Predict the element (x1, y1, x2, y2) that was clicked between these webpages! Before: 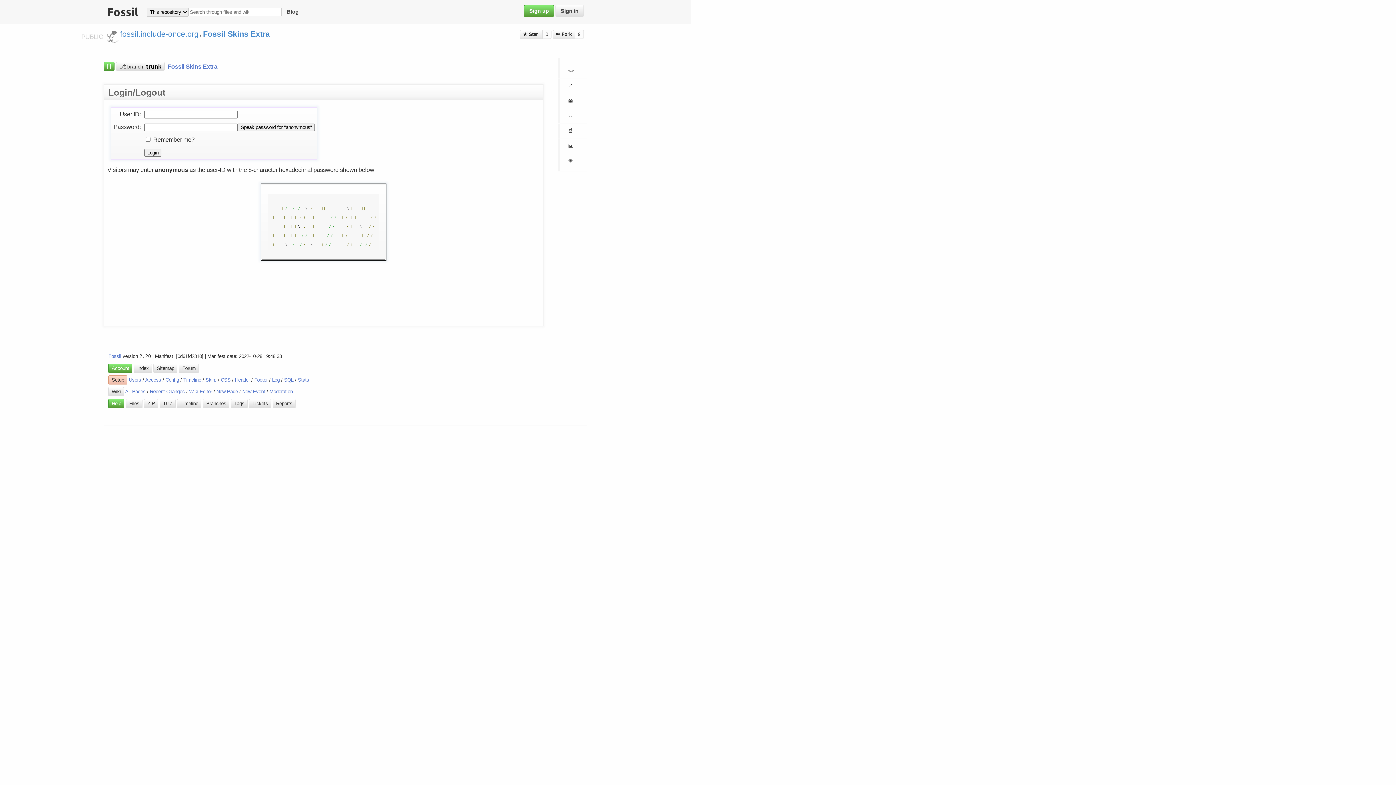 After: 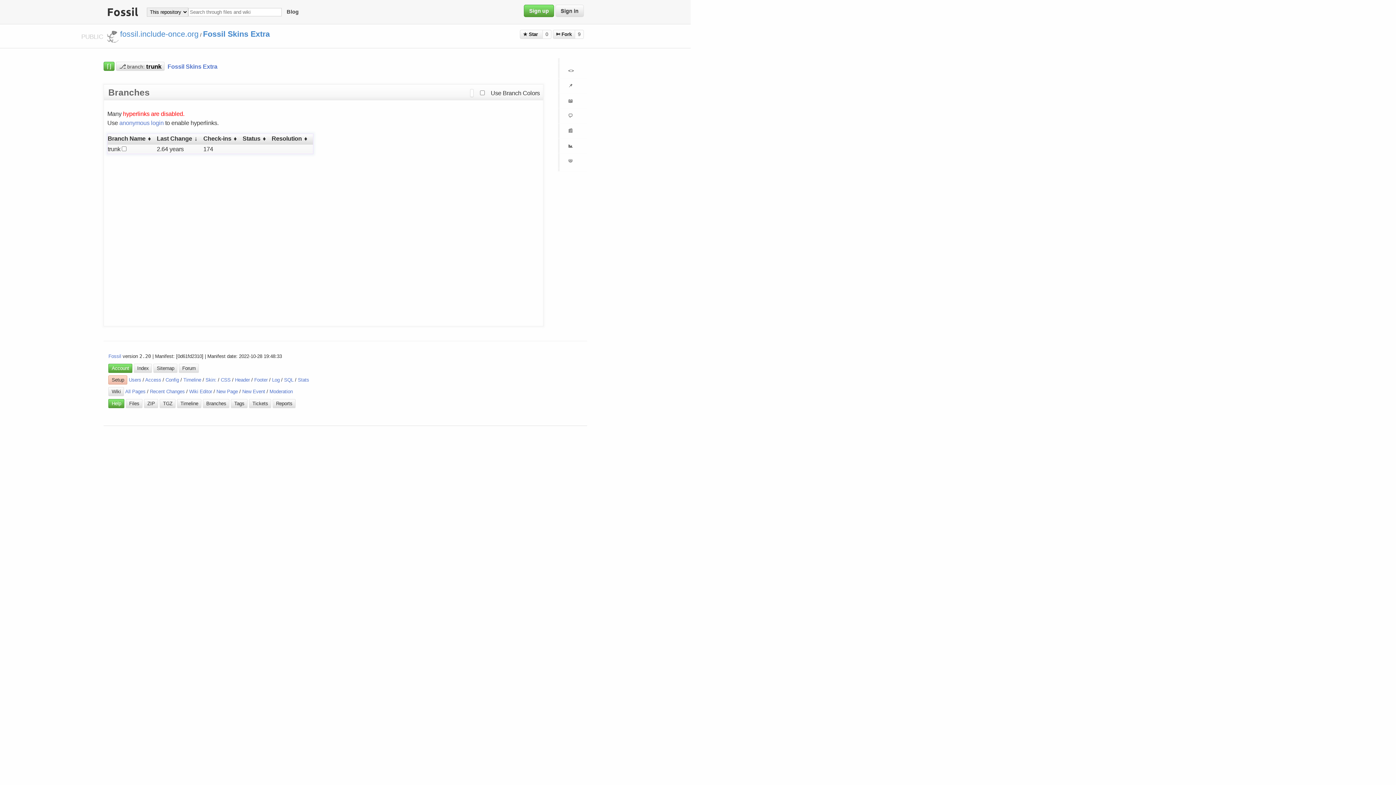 Action: label: Branches bbox: (203, 399, 229, 408)